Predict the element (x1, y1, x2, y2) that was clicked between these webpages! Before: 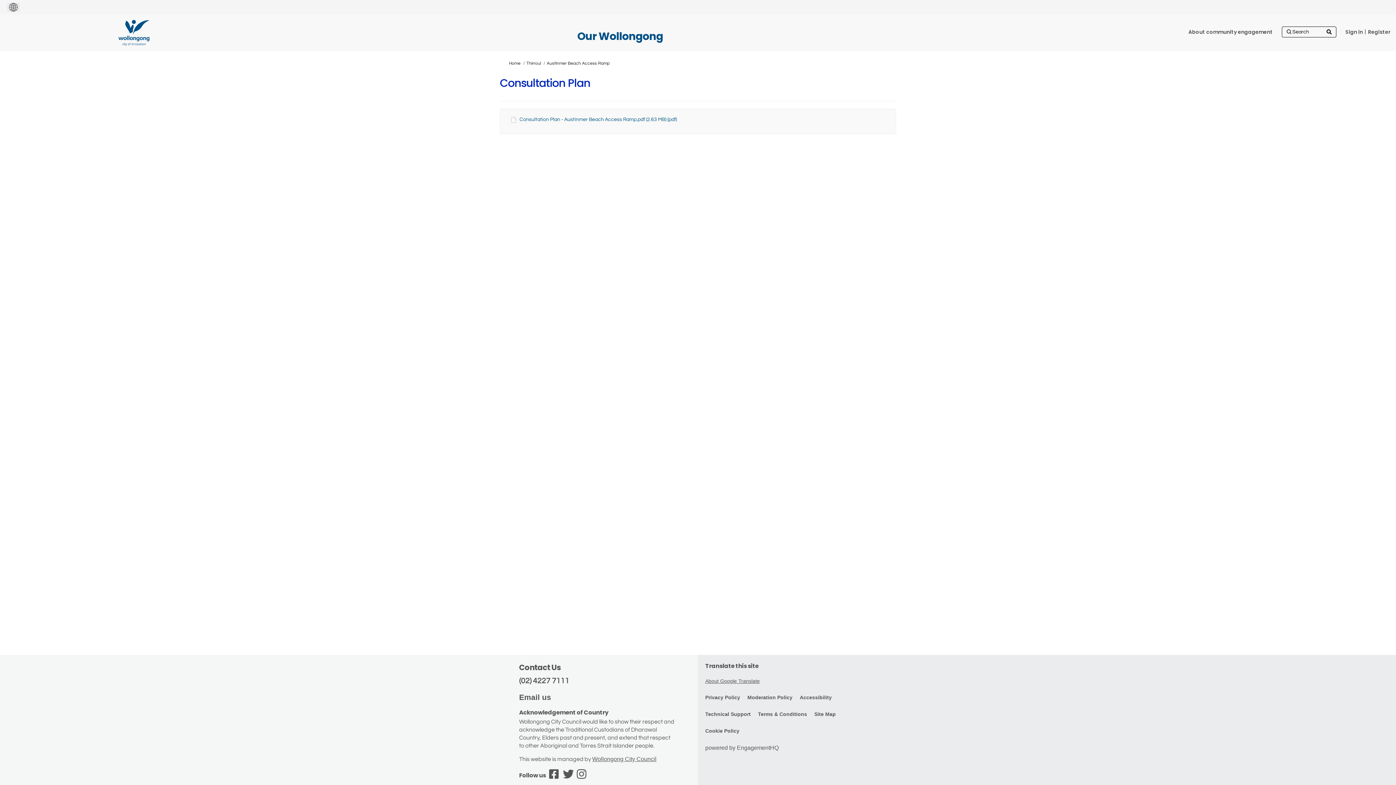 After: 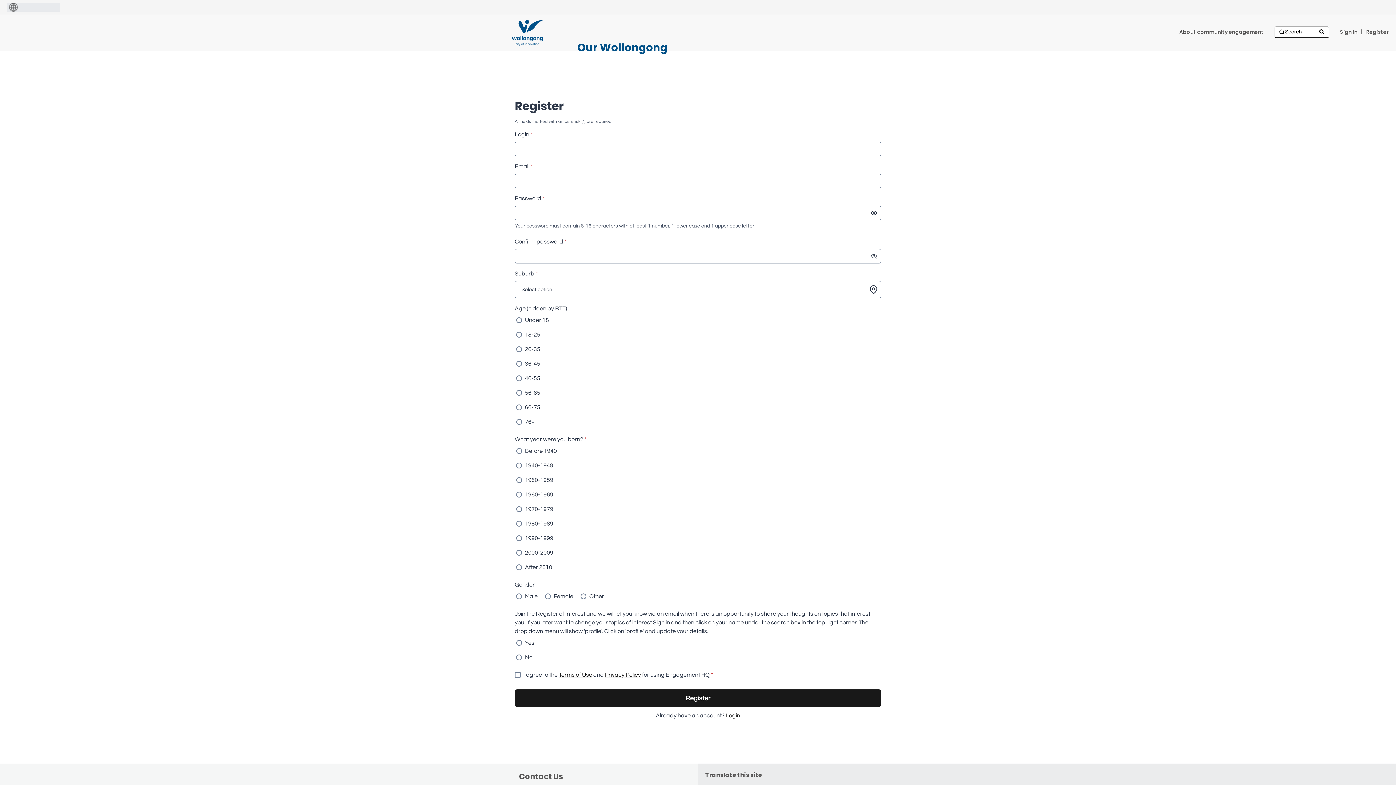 Action: bbox: (1366, 24, 1392, 39) label: Register